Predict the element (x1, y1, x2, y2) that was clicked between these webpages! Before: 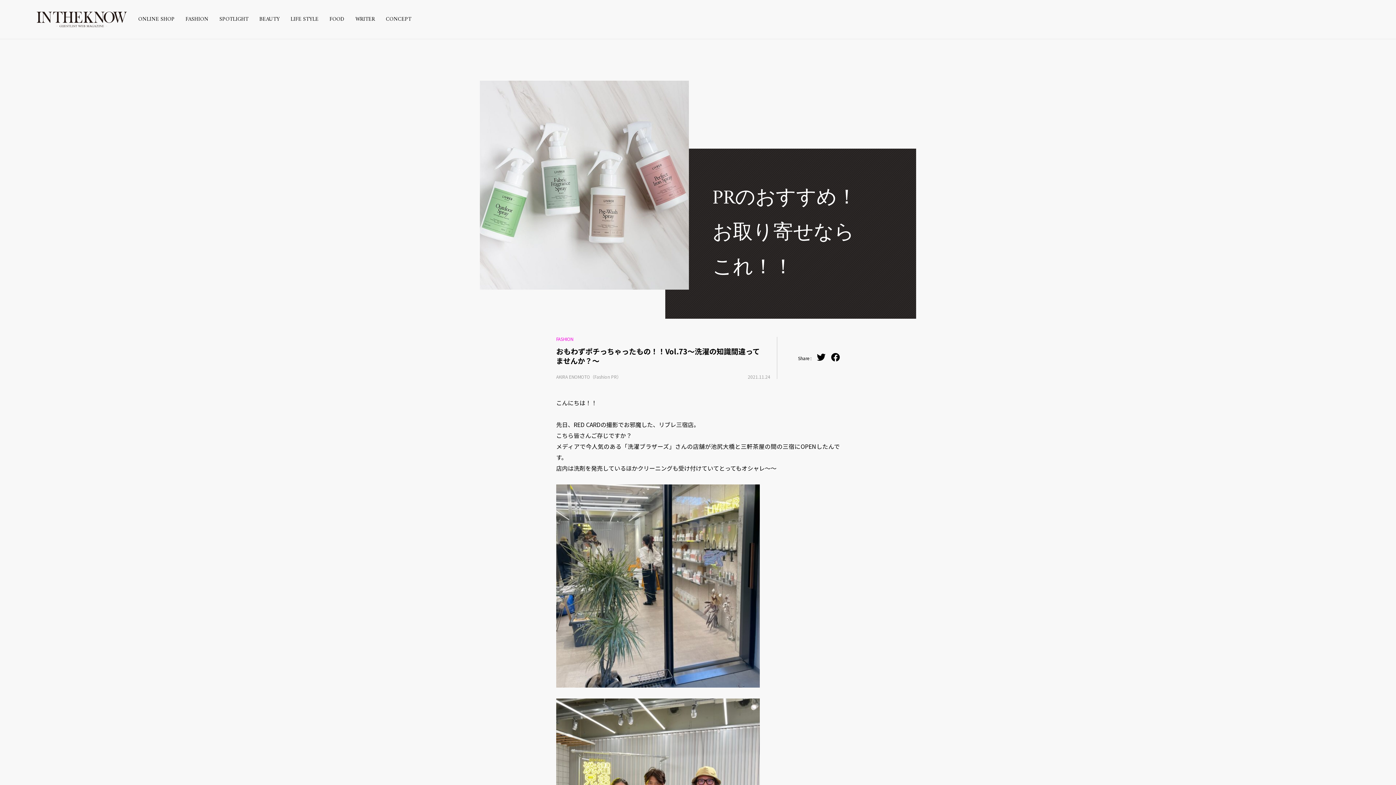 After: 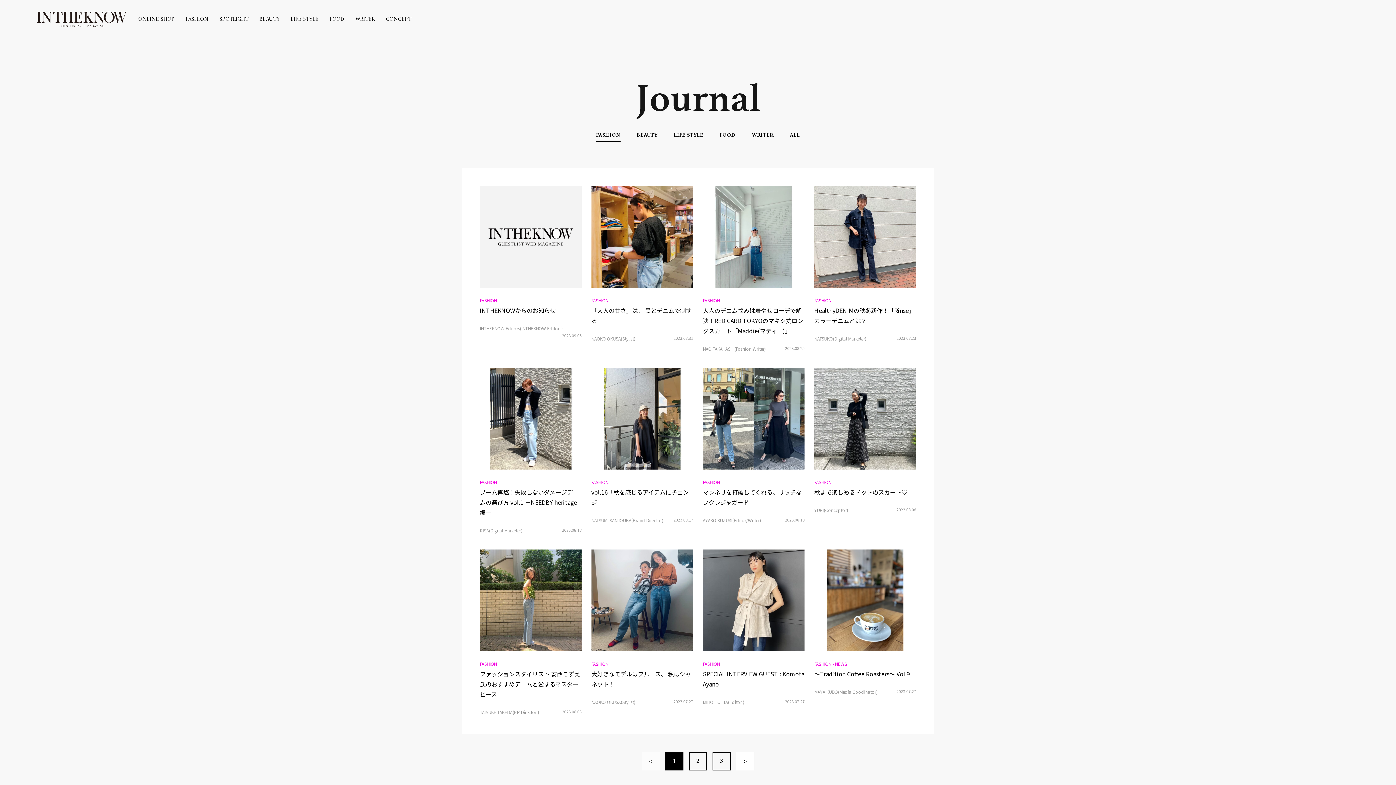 Action: label: FASHION bbox: (556, 336, 573, 342)